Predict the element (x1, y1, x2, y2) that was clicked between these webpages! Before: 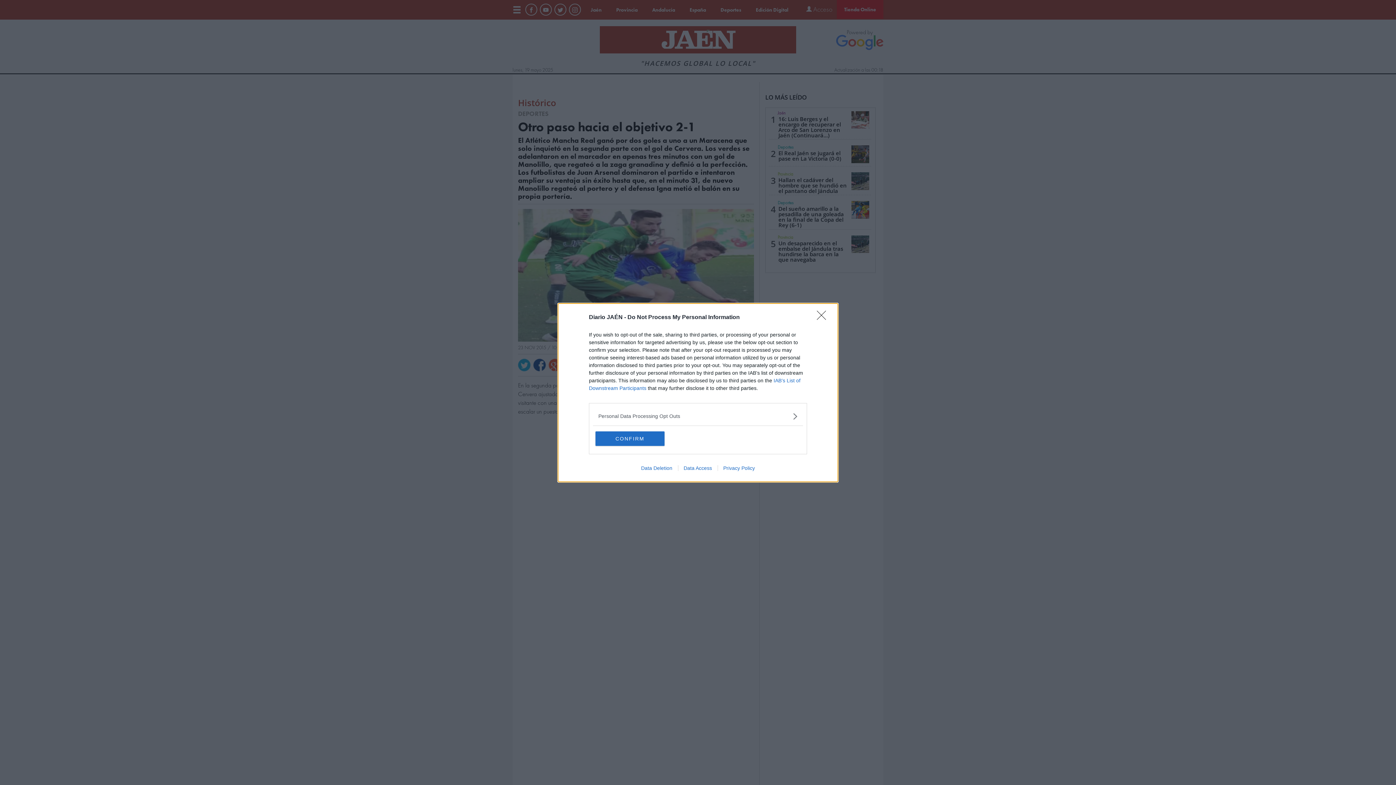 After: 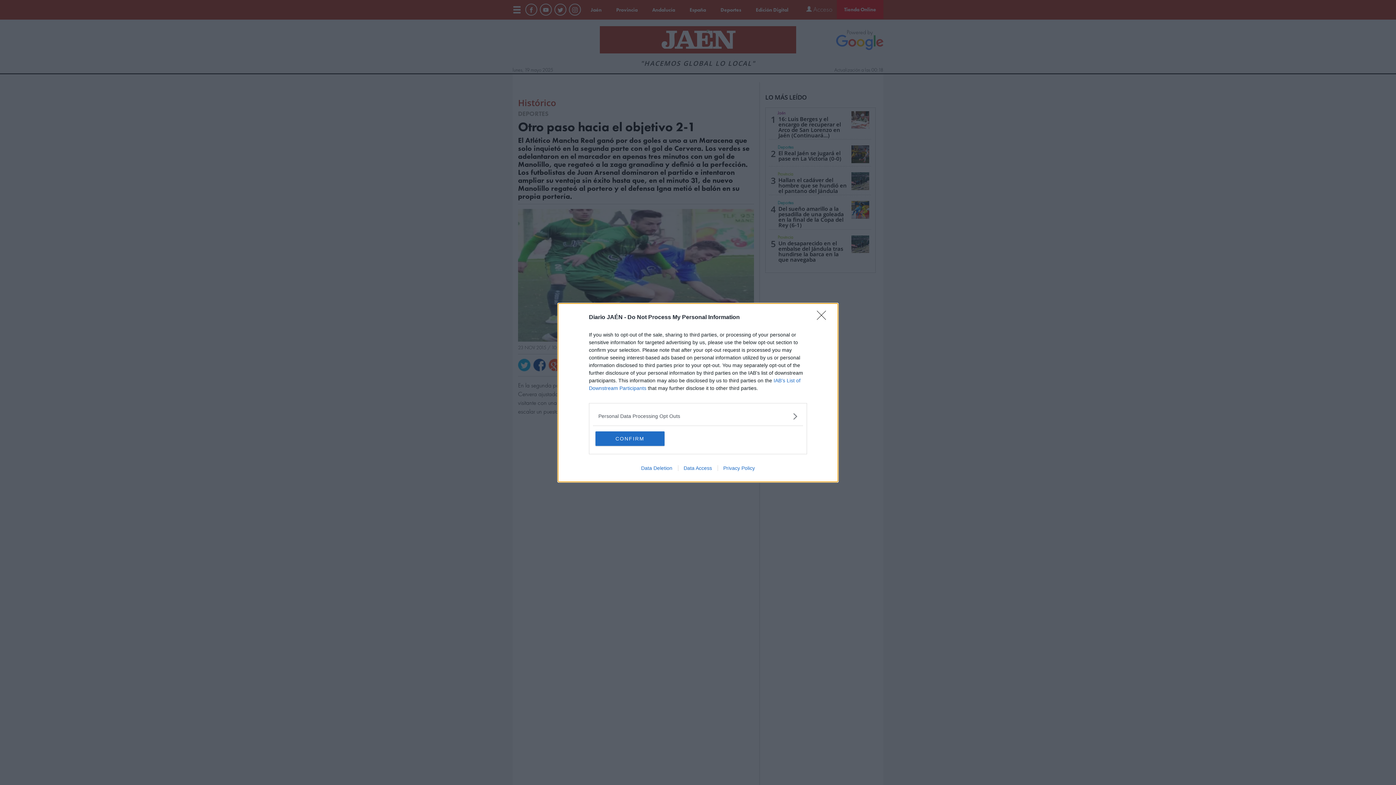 Action: label: Data Access bbox: (678, 465, 717, 471)